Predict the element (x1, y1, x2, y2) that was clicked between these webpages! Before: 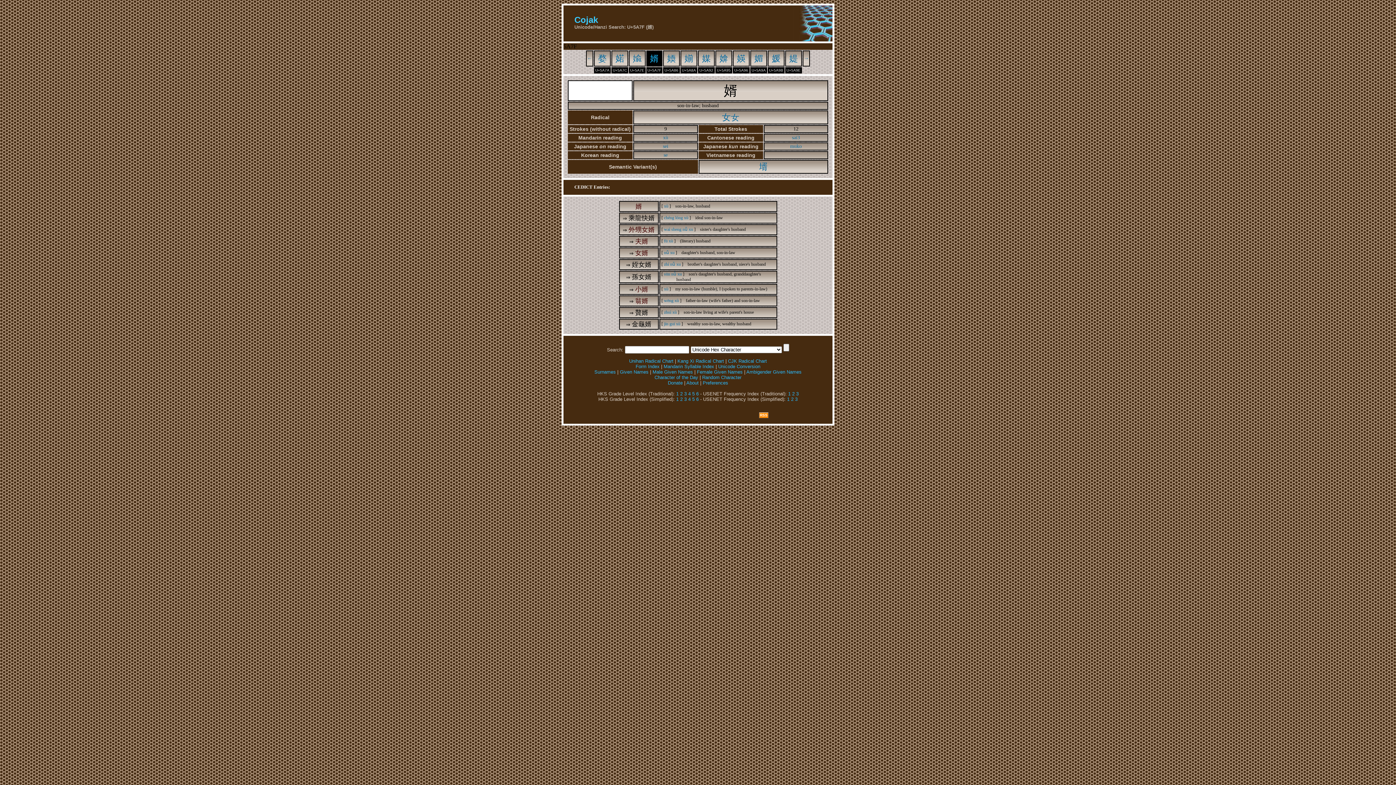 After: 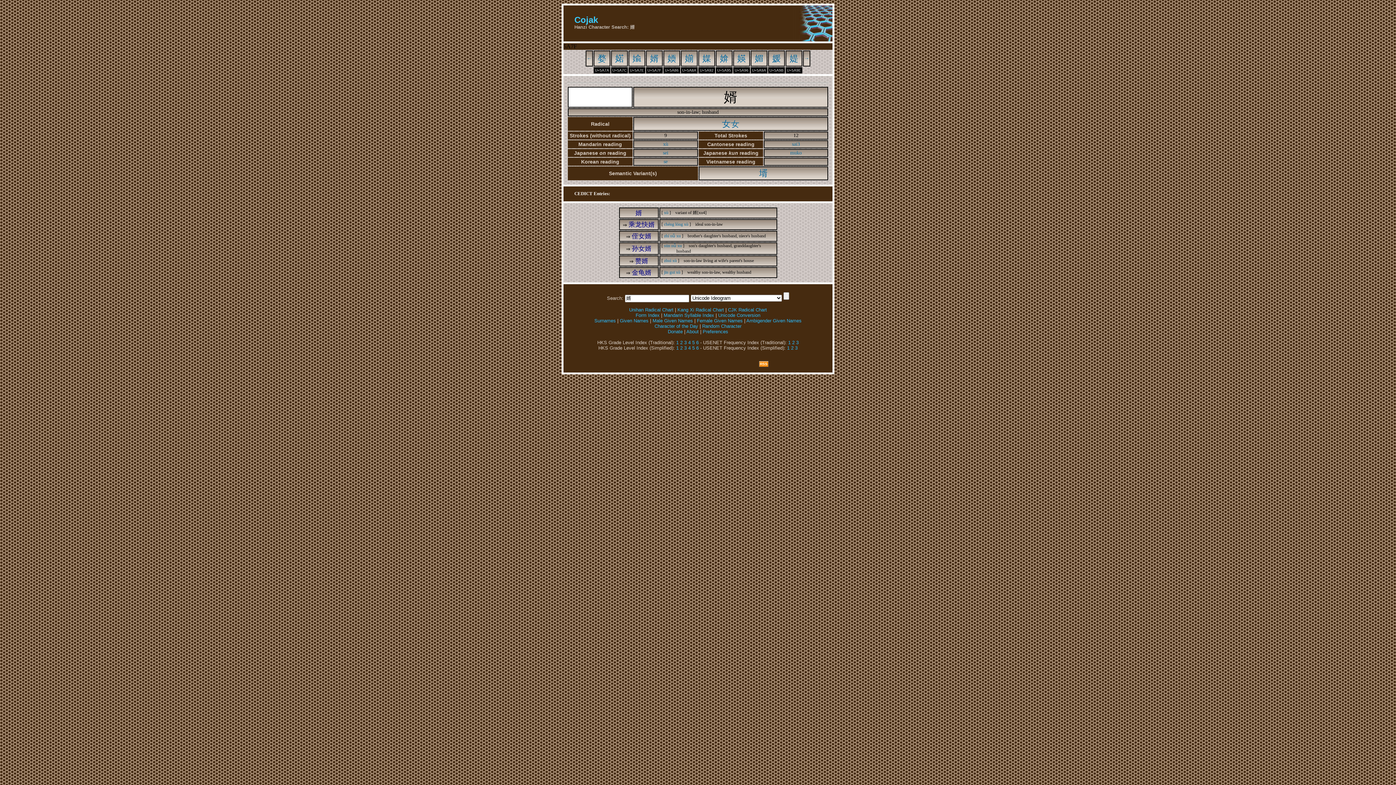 Action: label: 婿 bbox: (641, 249, 648, 256)